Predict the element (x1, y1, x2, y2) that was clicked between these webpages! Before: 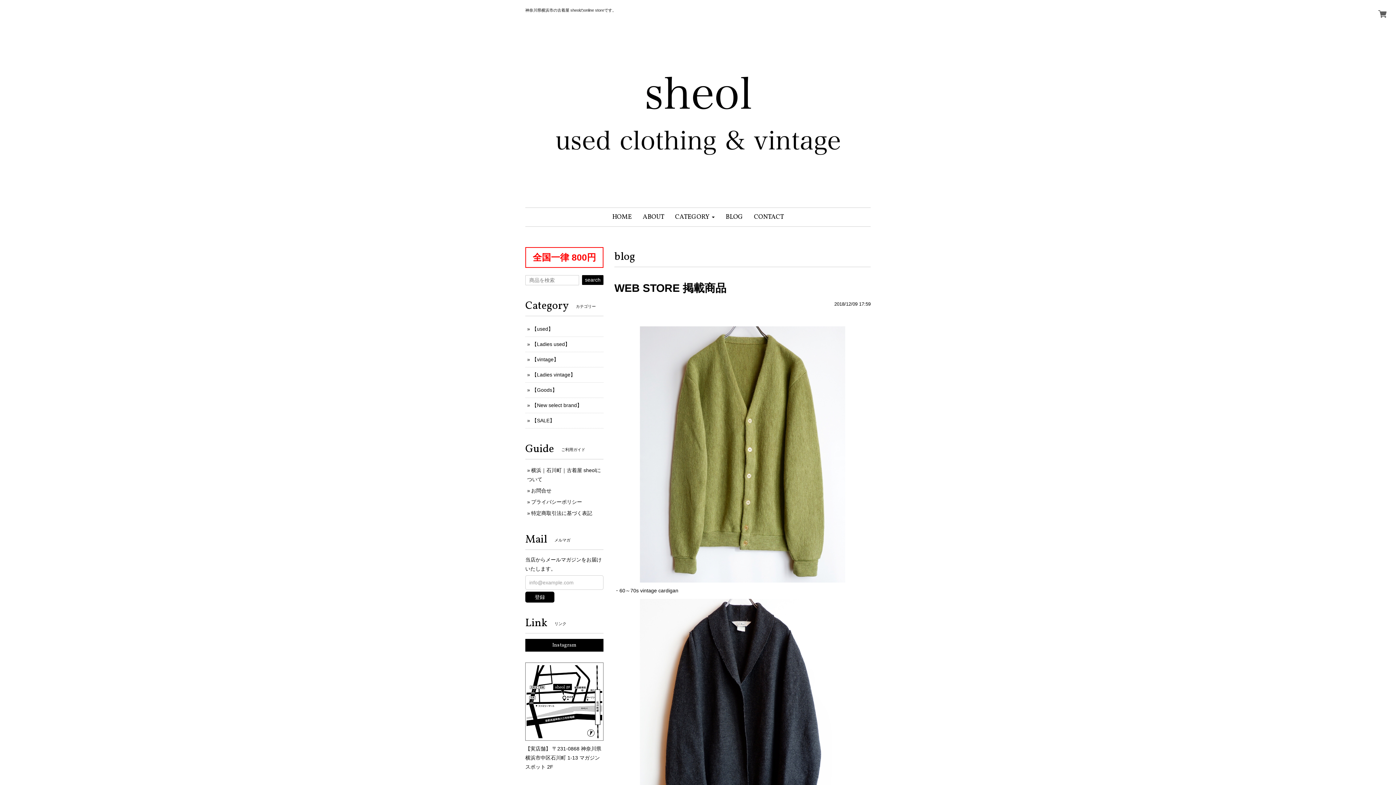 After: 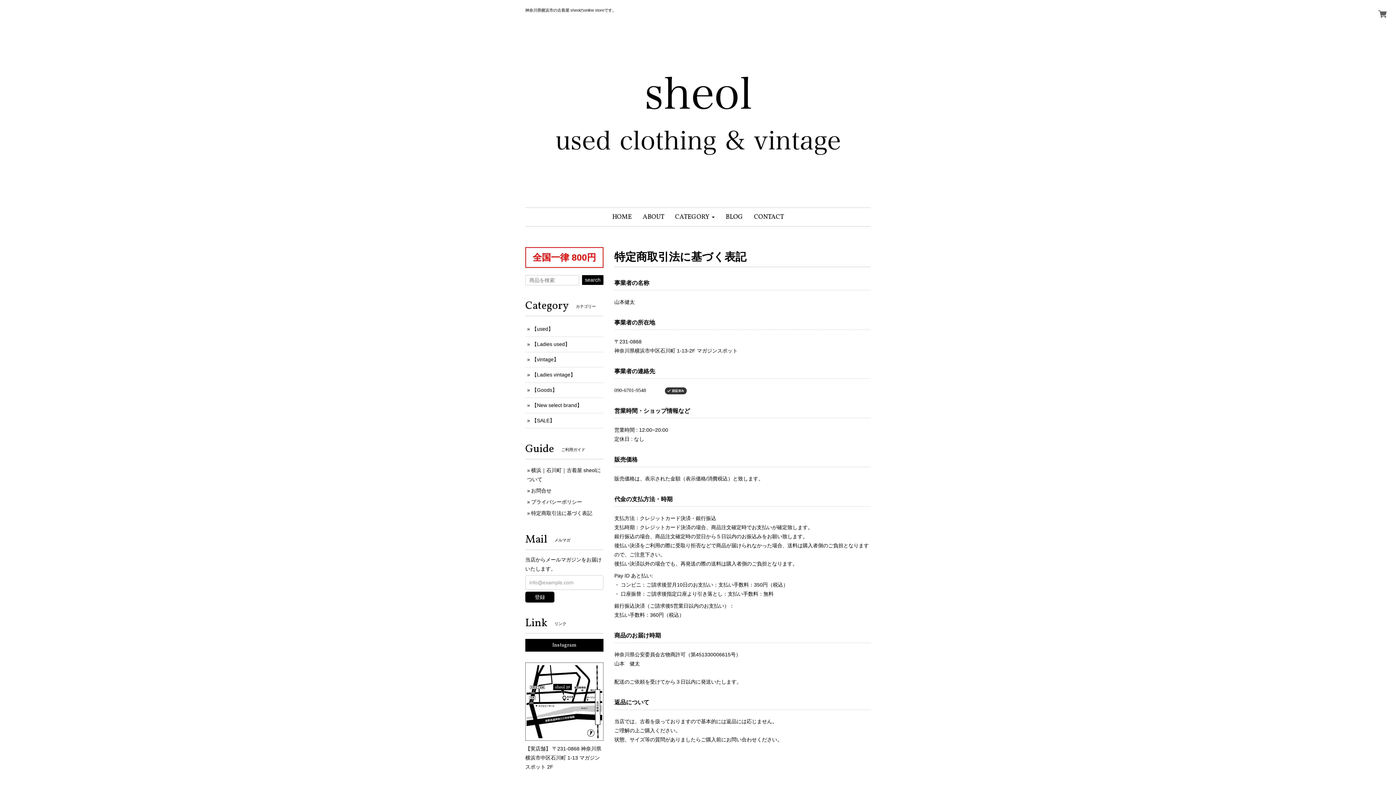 Action: bbox: (531, 510, 592, 516) label: 特定商取引法に基づく表記